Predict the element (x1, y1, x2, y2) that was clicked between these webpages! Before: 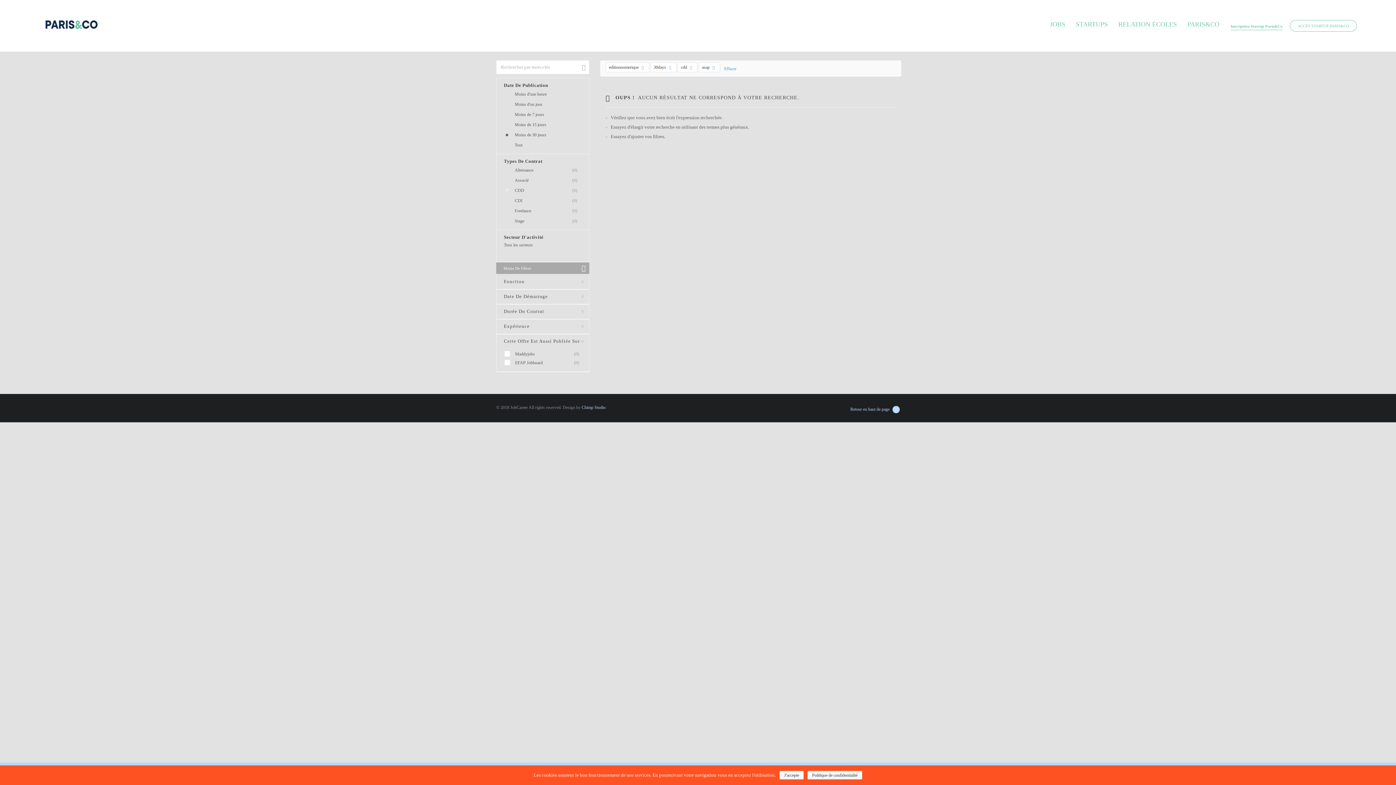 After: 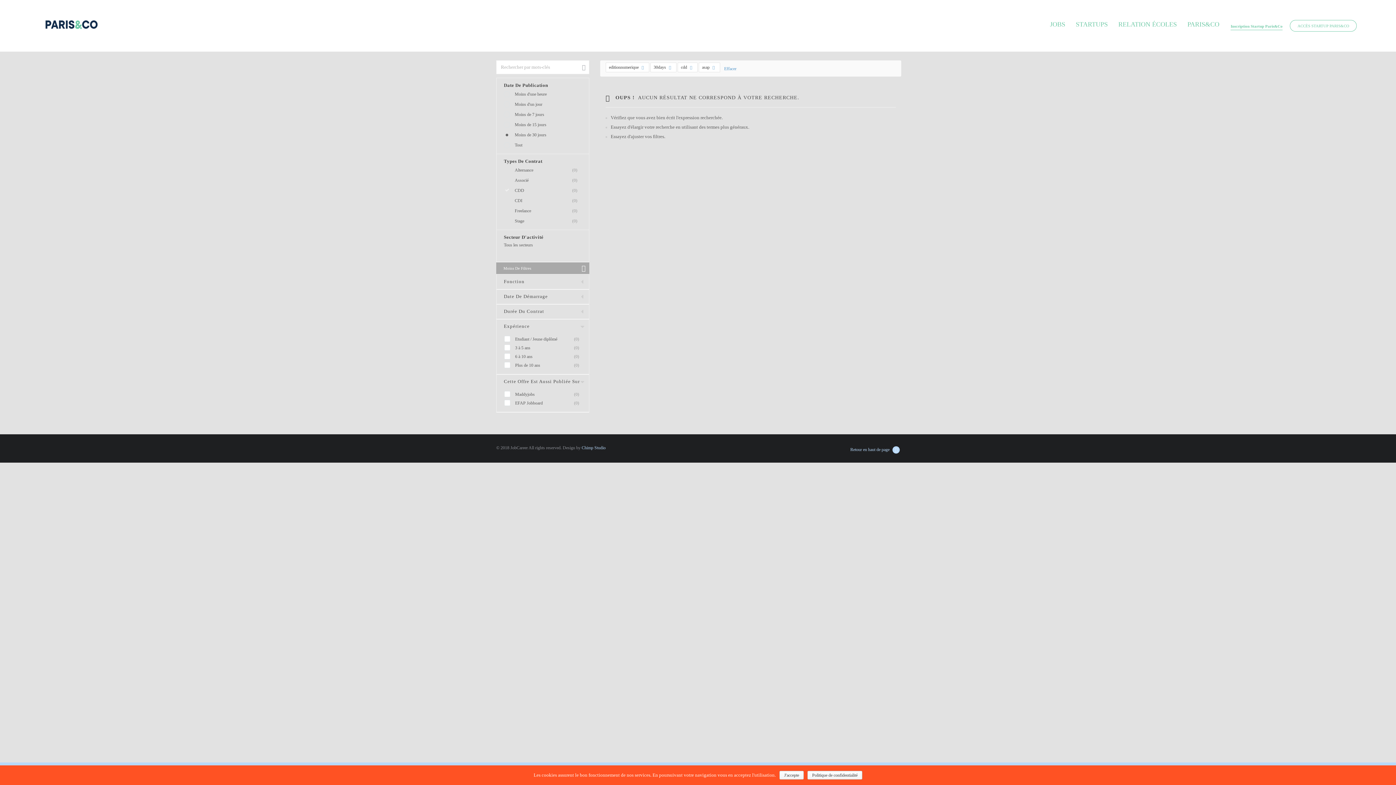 Action: bbox: (496, 319, 589, 333) label: Expérience